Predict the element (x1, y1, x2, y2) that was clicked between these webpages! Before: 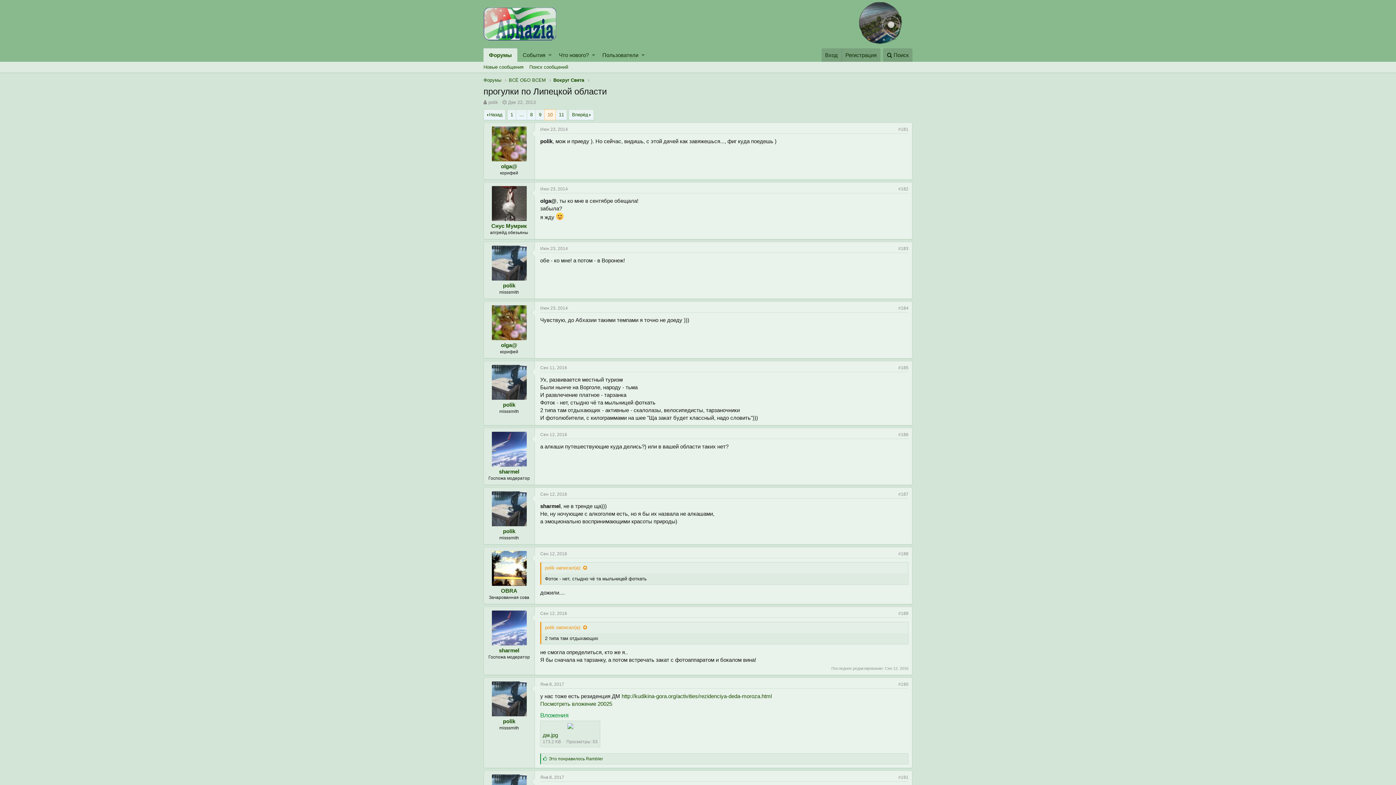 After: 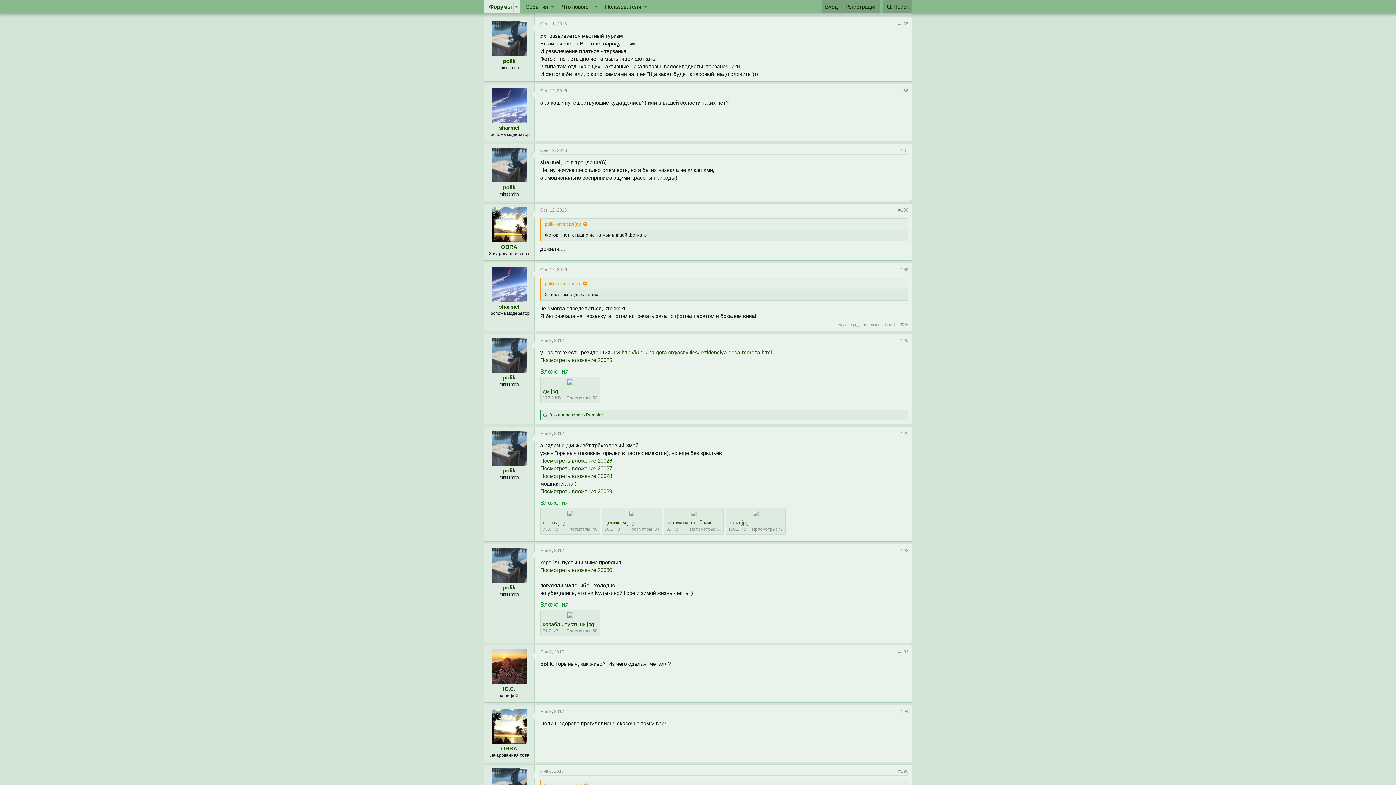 Action: bbox: (898, 365, 908, 370) label: #185